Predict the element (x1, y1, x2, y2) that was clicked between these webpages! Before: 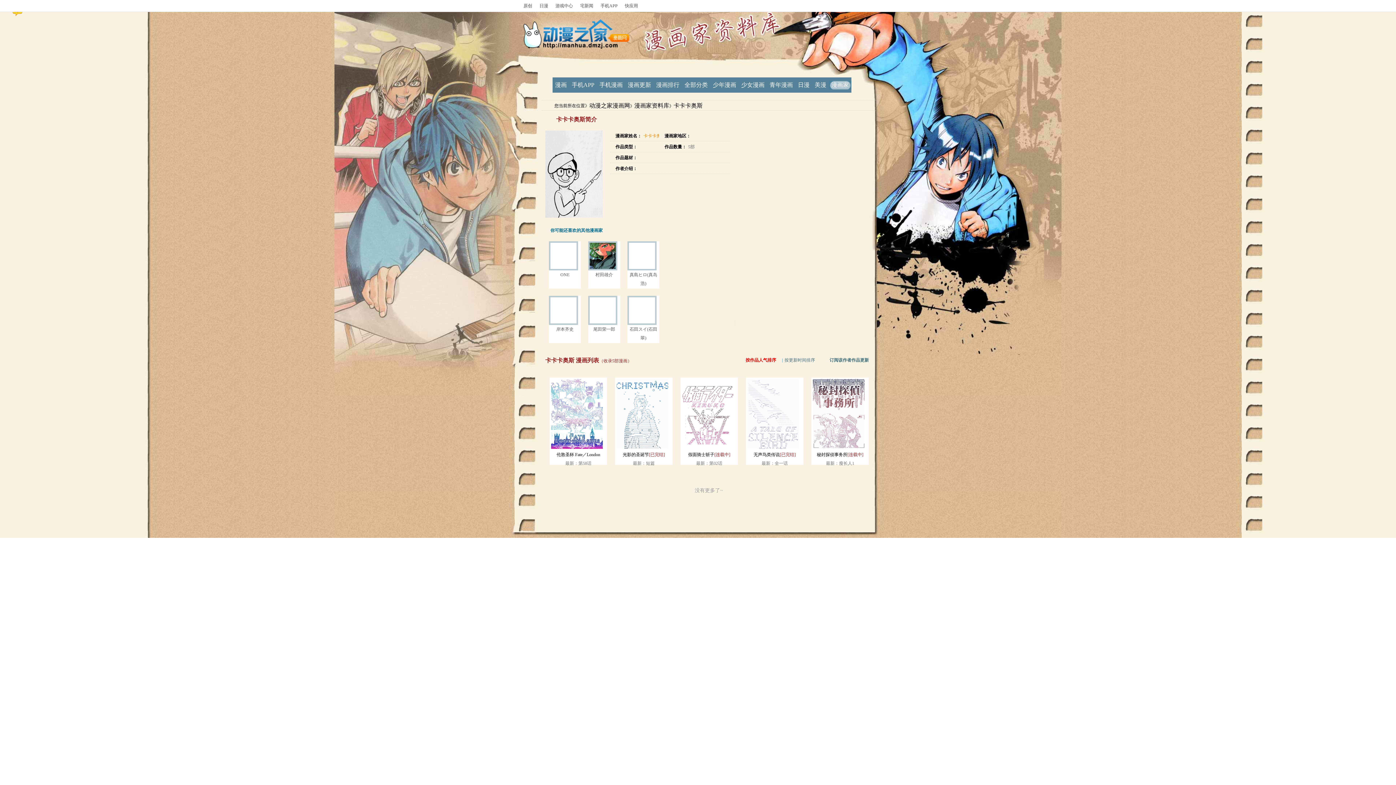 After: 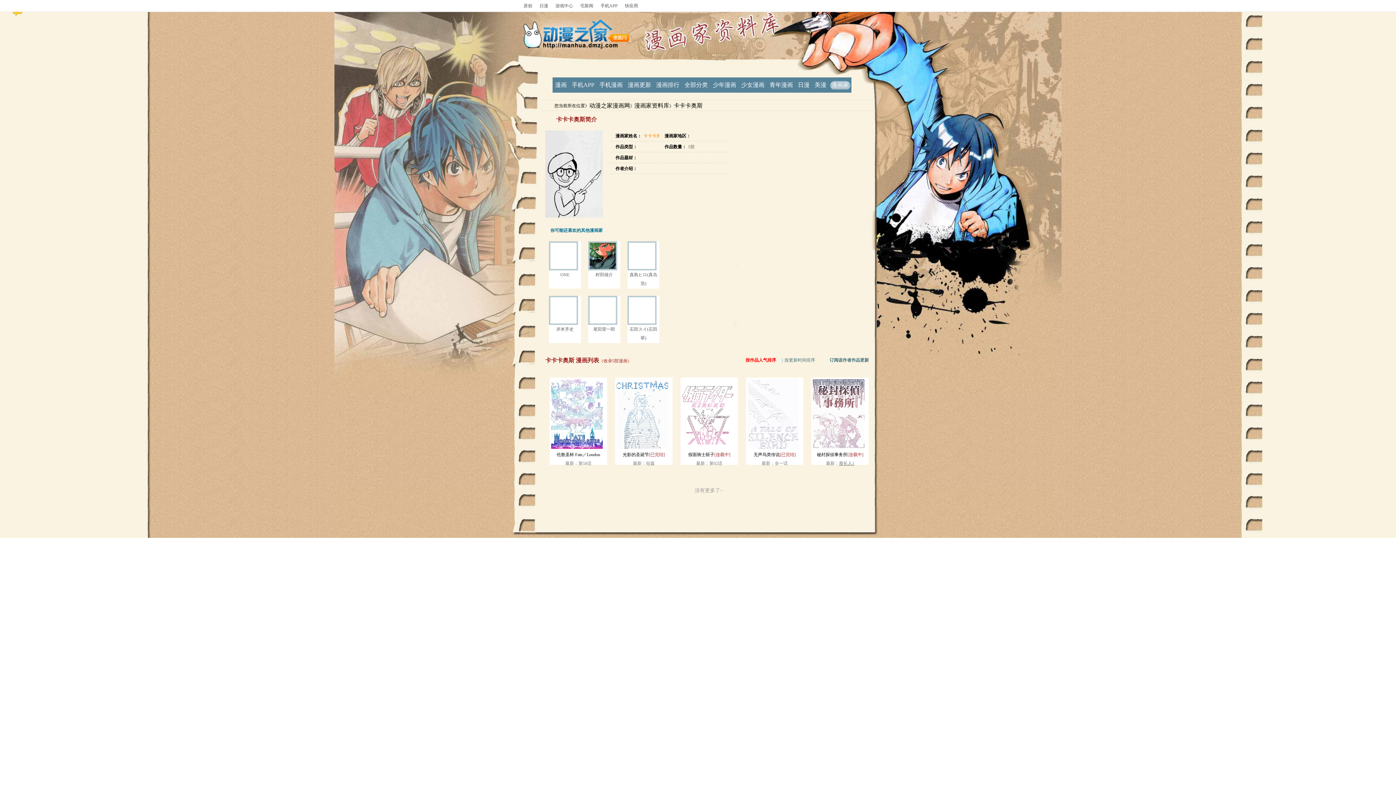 Action: bbox: (839, 461, 854, 466) label: 瘦长人1